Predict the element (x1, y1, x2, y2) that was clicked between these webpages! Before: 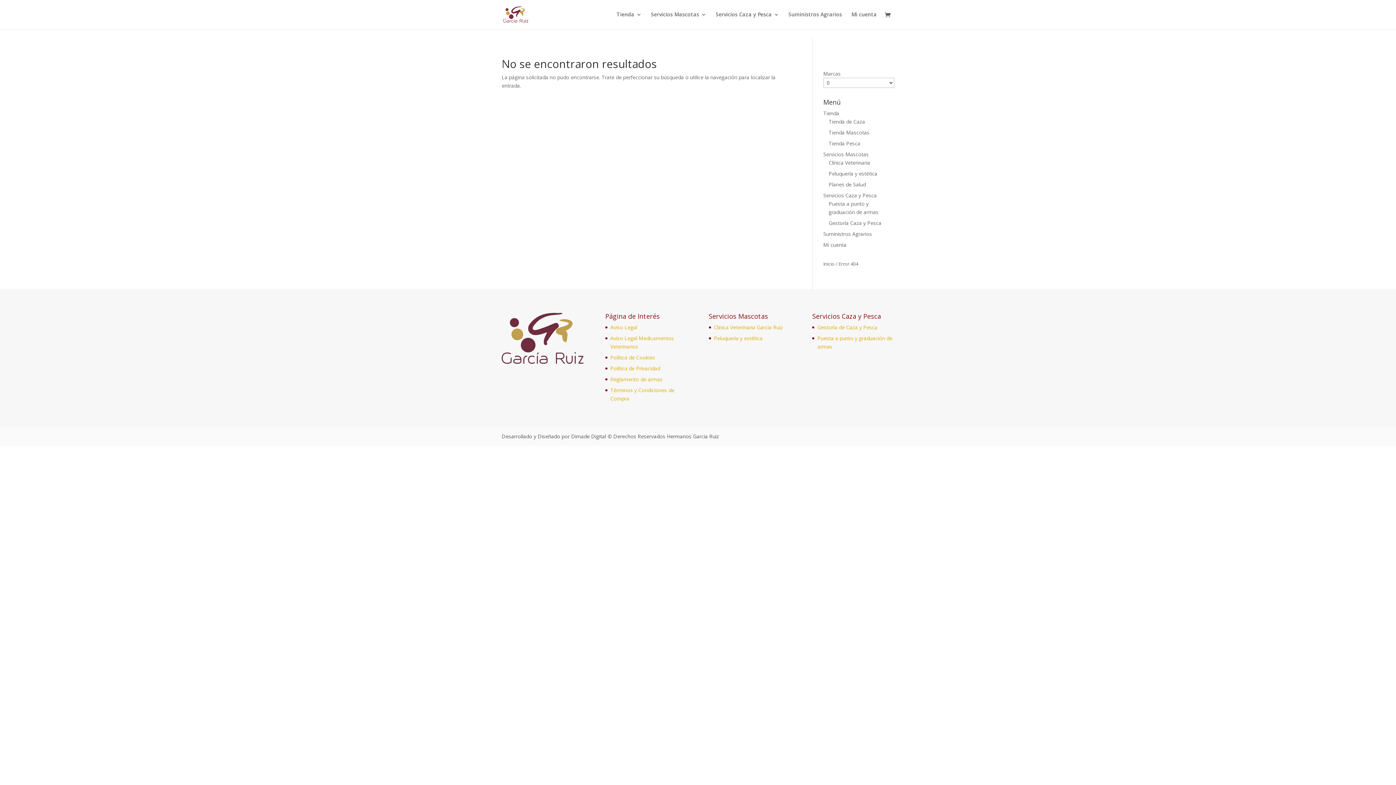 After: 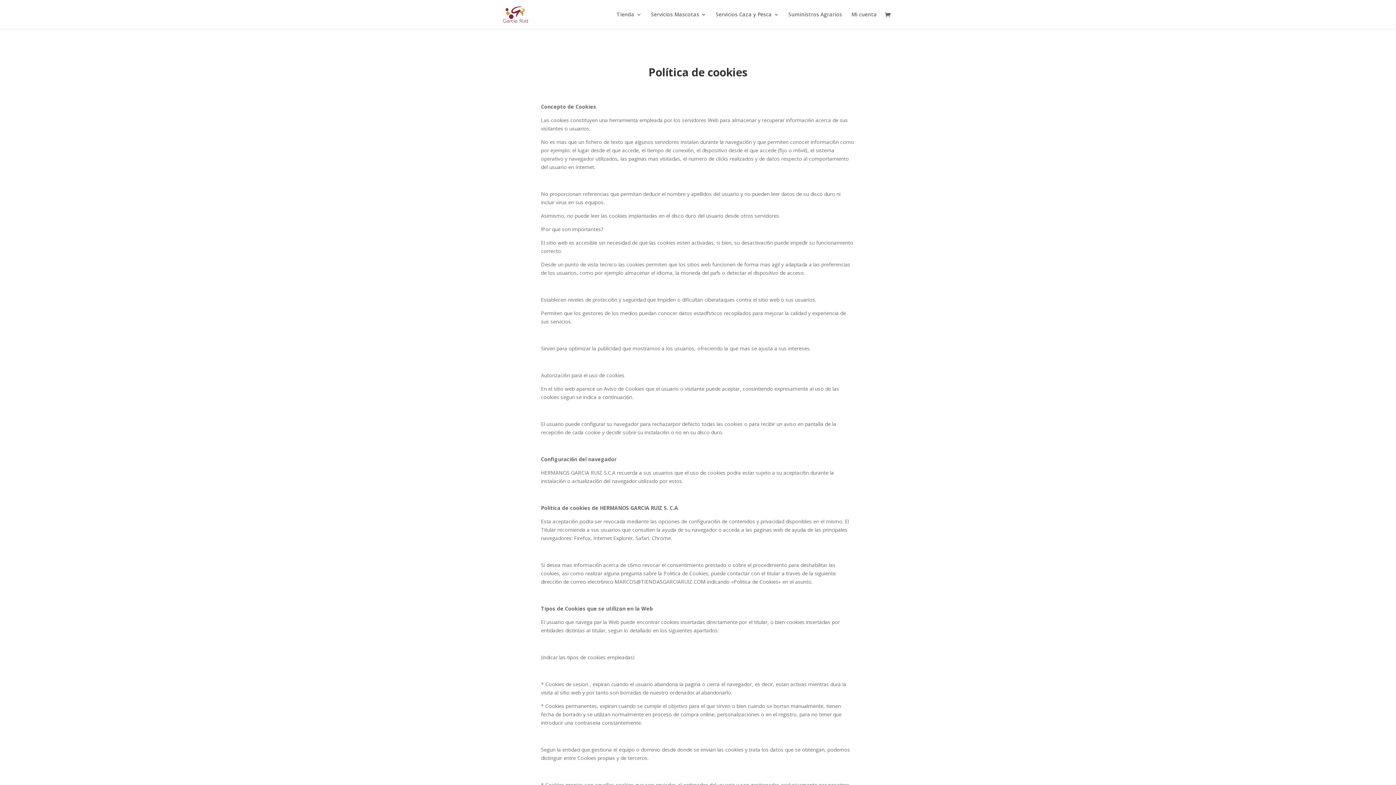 Action: label: Política de Cookies bbox: (610, 354, 655, 361)